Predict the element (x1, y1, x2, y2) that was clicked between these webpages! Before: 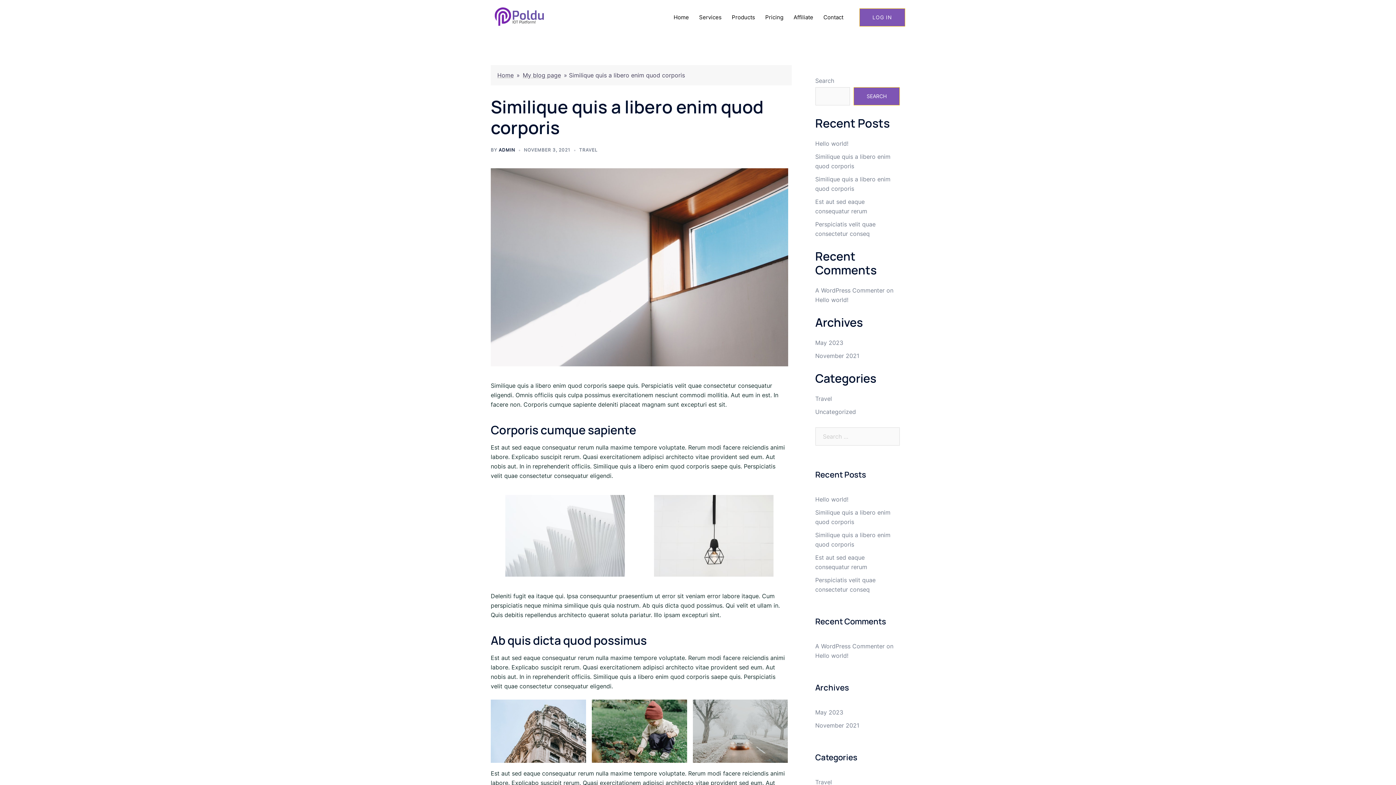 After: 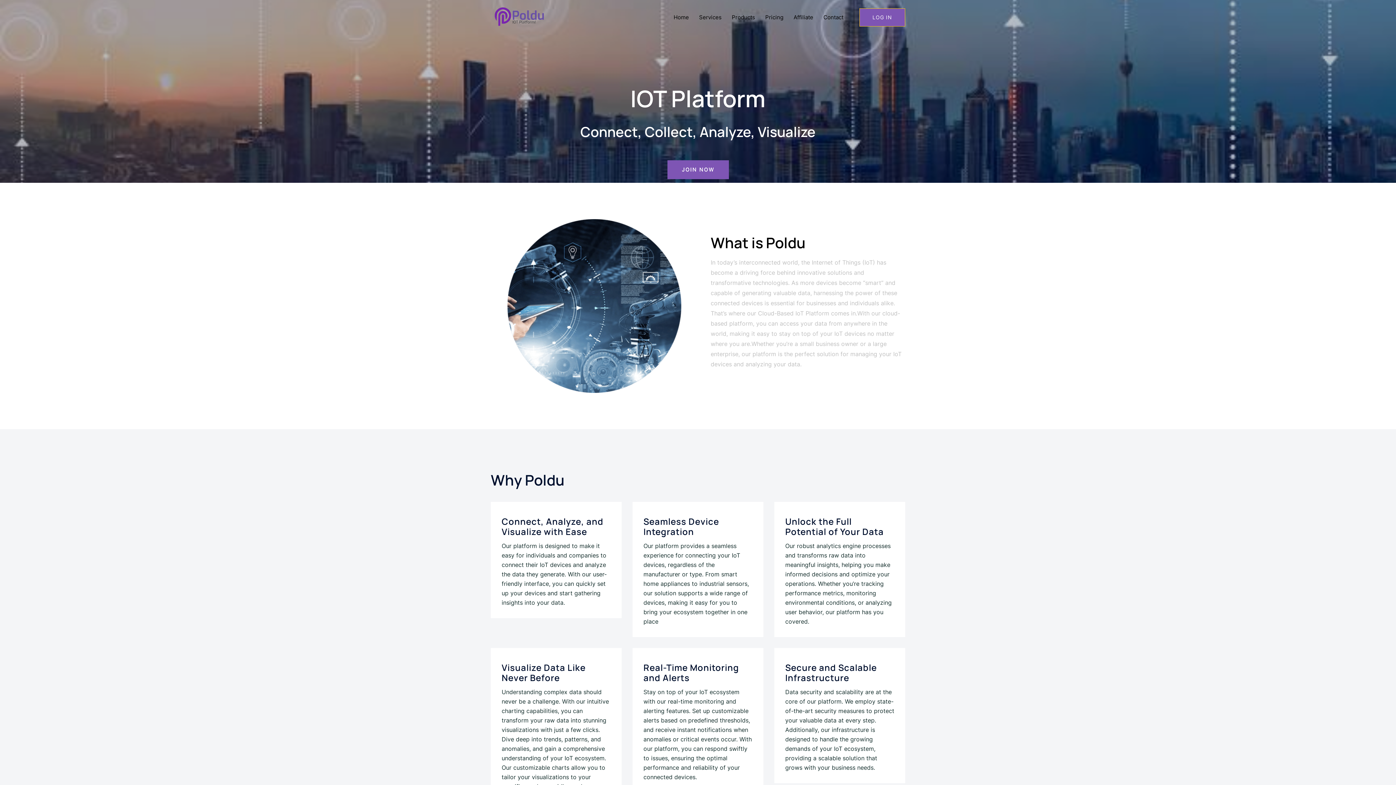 Action: bbox: (673, 12, 689, 21) label: Home